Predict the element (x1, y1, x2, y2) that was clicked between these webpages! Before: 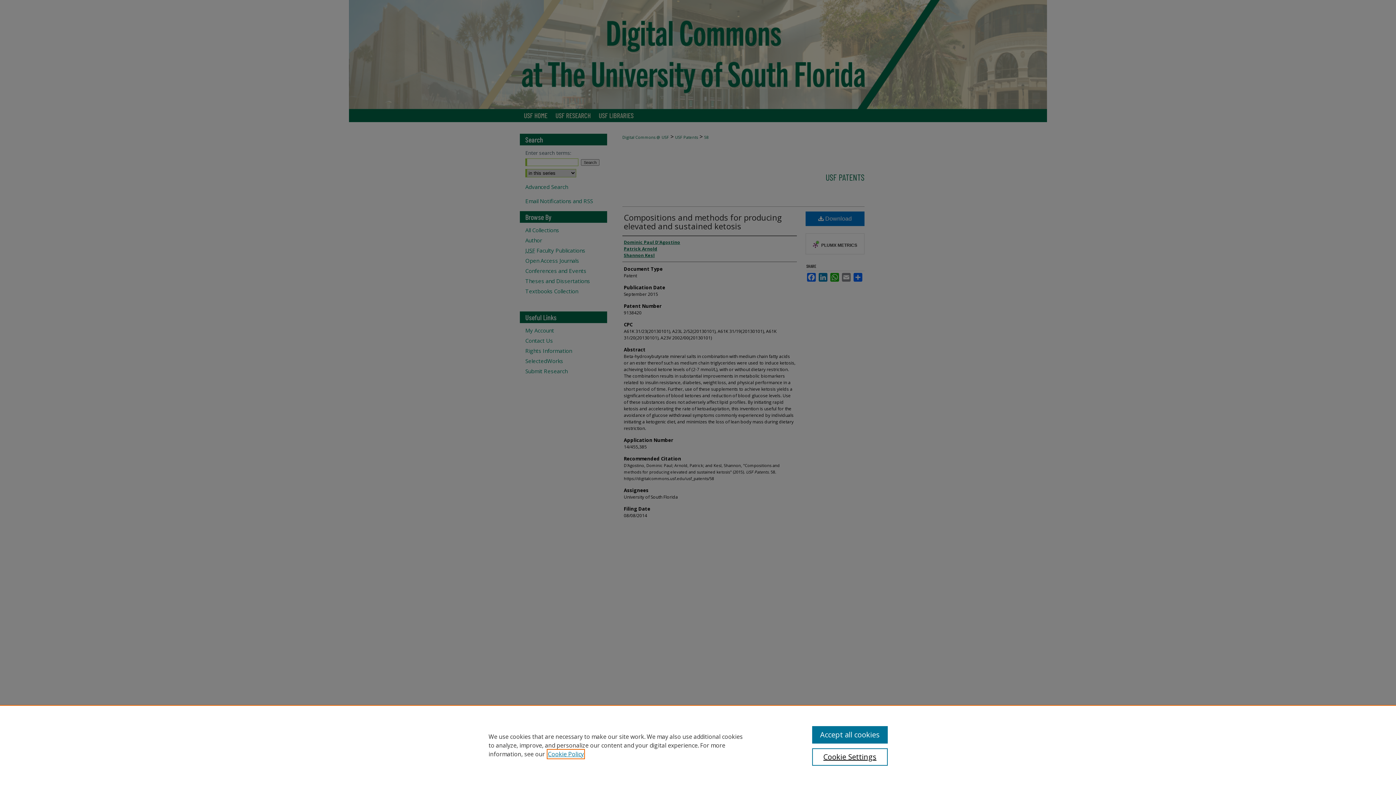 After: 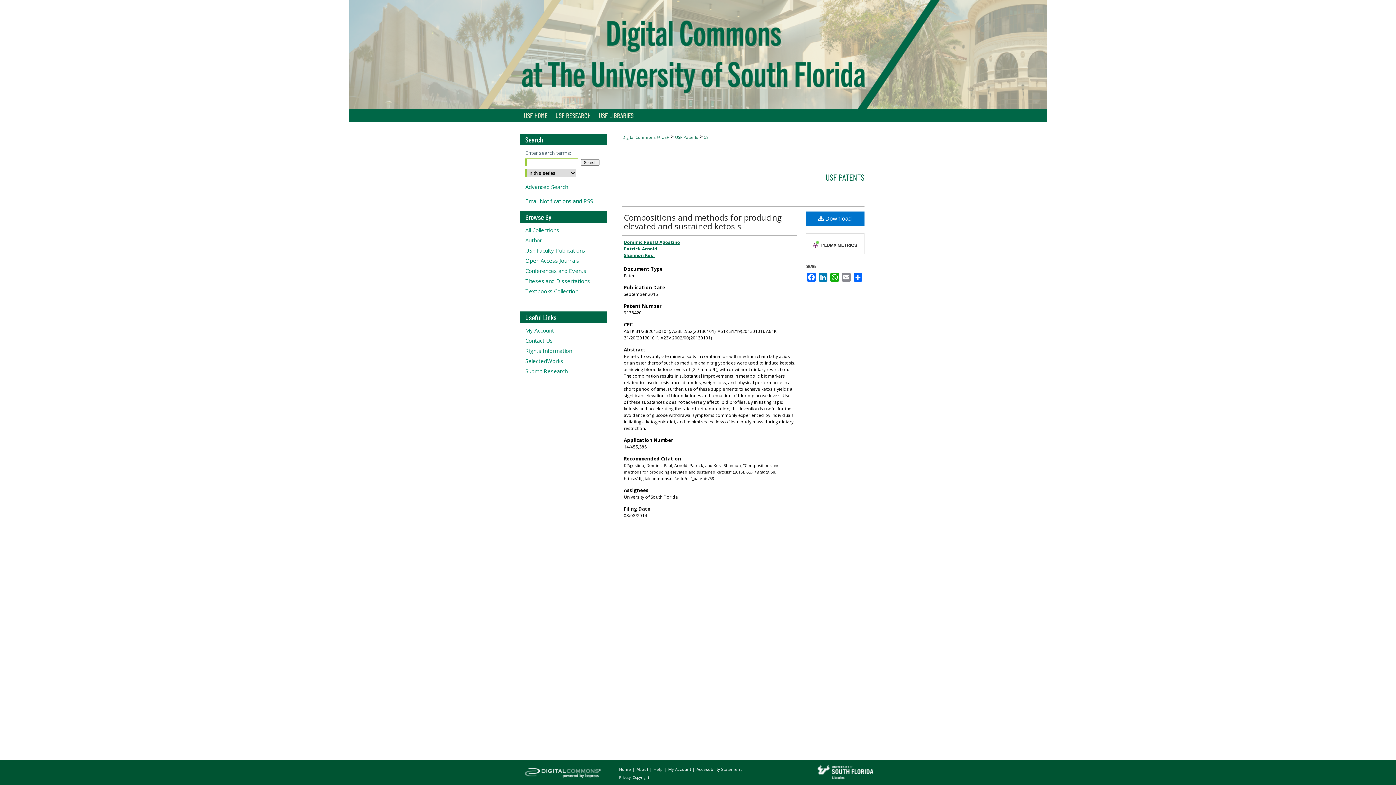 Action: label: Accept all cookies bbox: (812, 726, 887, 744)